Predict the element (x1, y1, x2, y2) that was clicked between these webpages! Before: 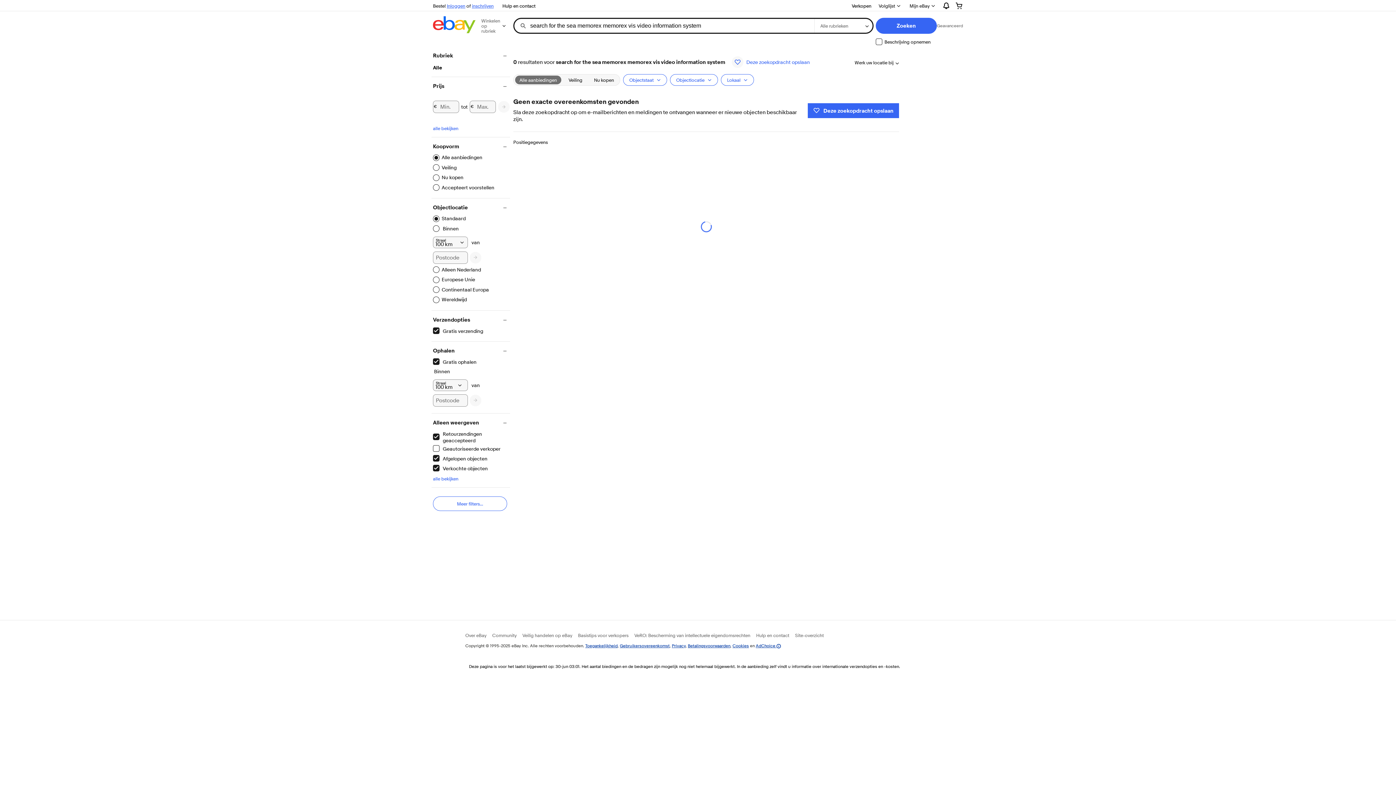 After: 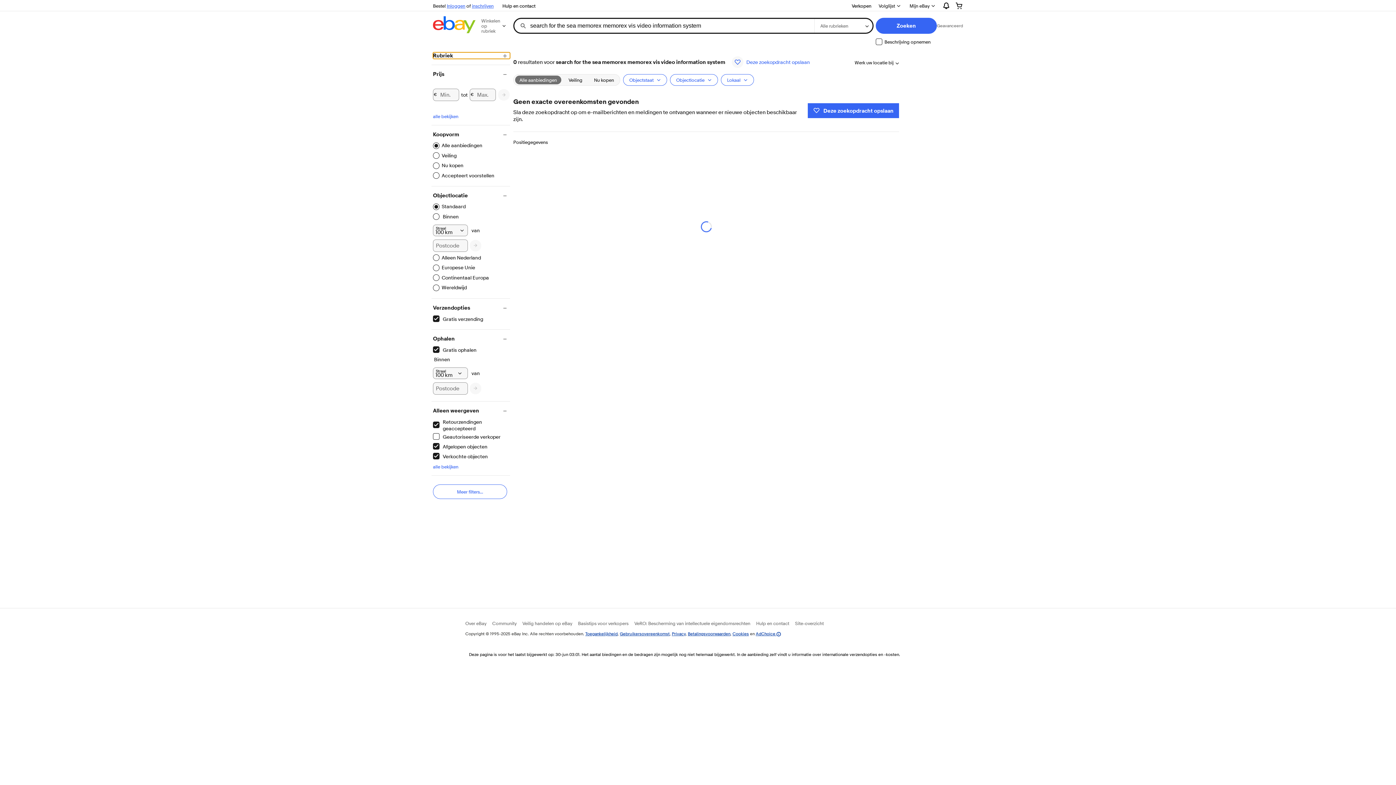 Action: bbox: (433, 52, 510, 58) label: Rubriek